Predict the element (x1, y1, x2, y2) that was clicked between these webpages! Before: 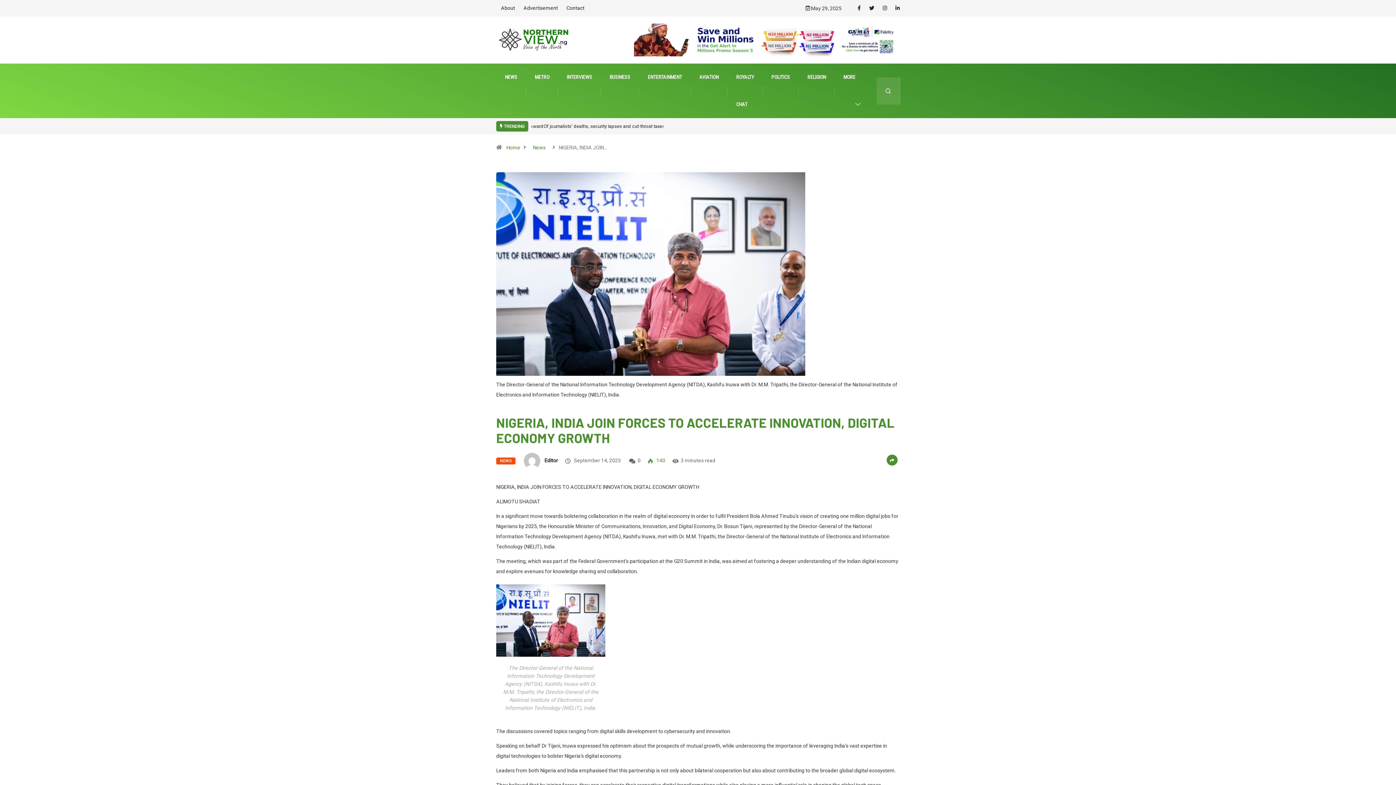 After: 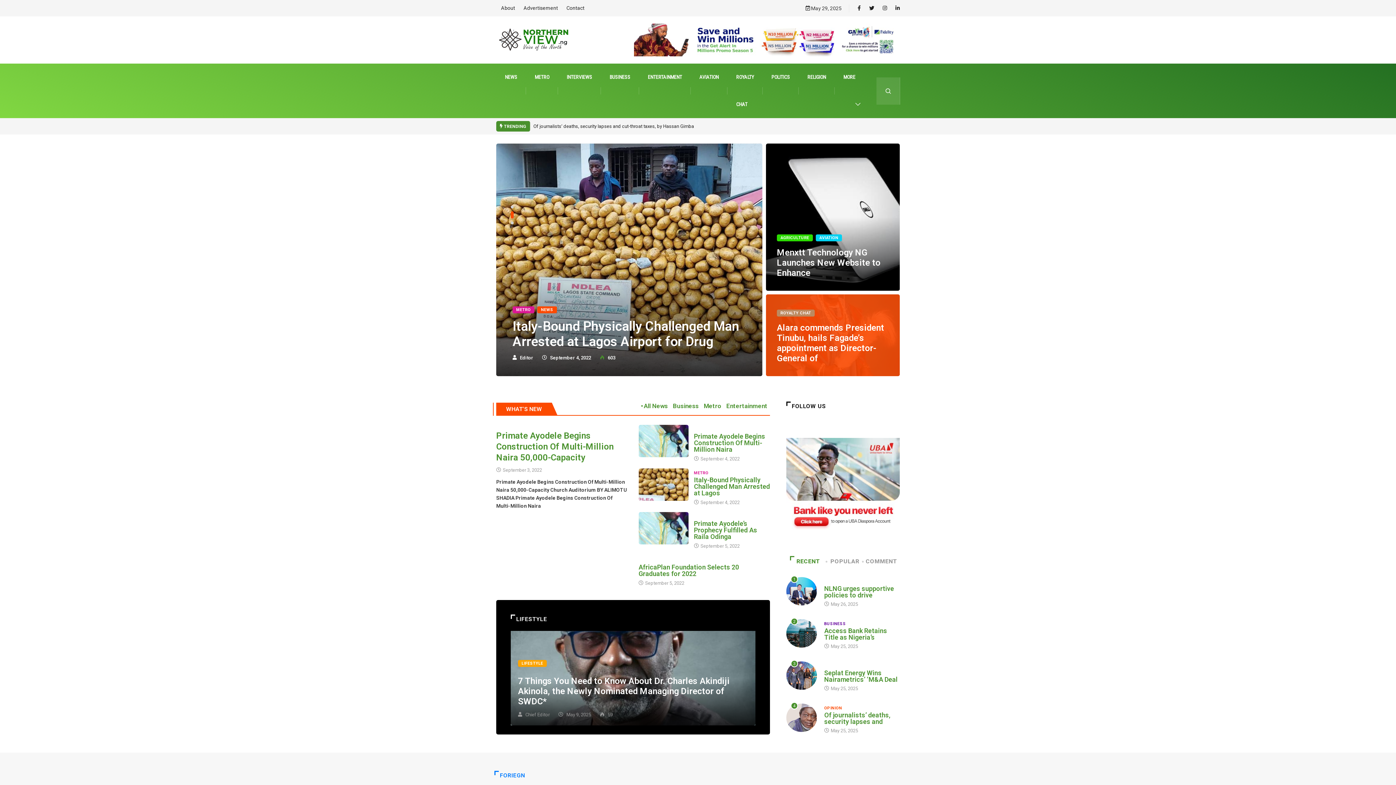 Action: bbox: (496, 25, 576, 52)